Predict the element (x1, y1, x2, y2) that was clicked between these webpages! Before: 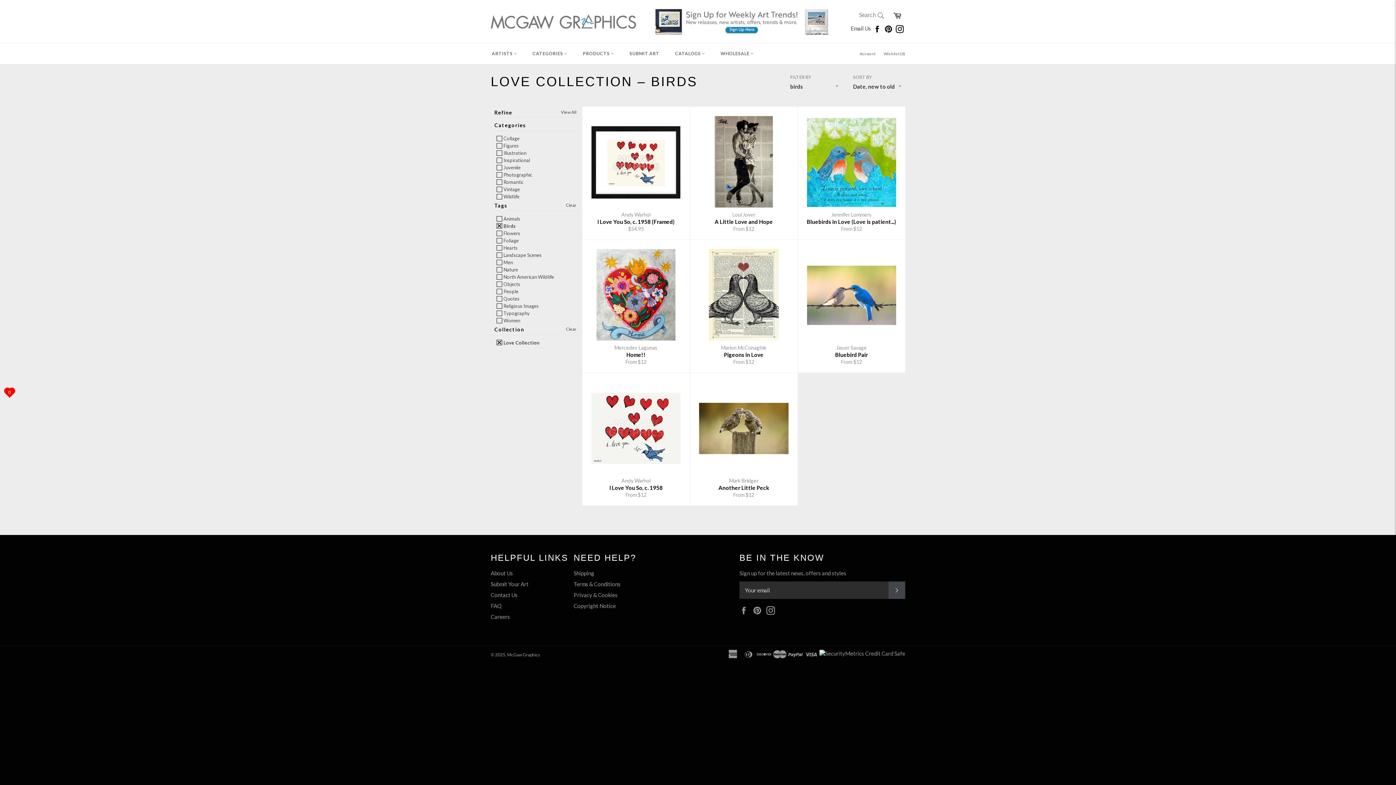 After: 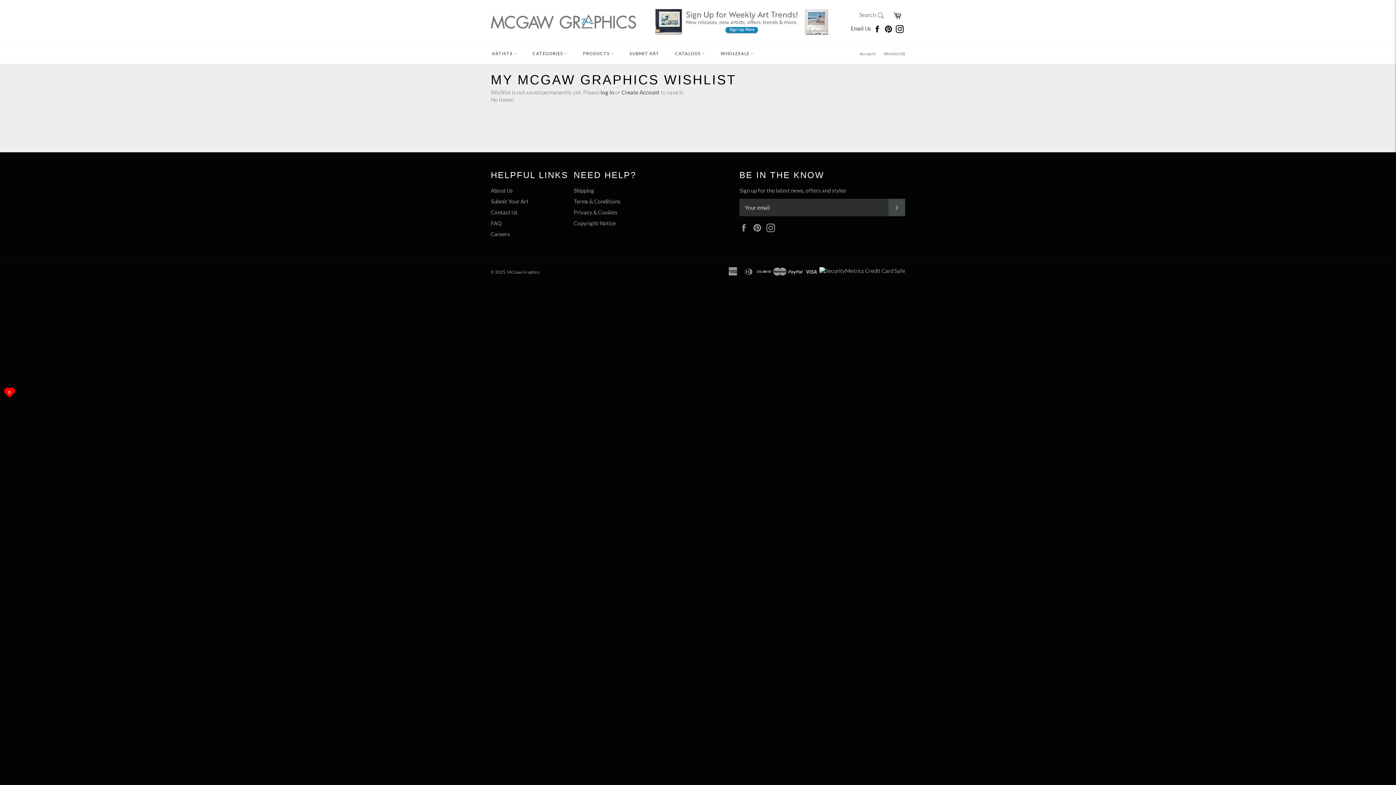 Action: label: Wishlist (0) bbox: (880, 43, 909, 63)